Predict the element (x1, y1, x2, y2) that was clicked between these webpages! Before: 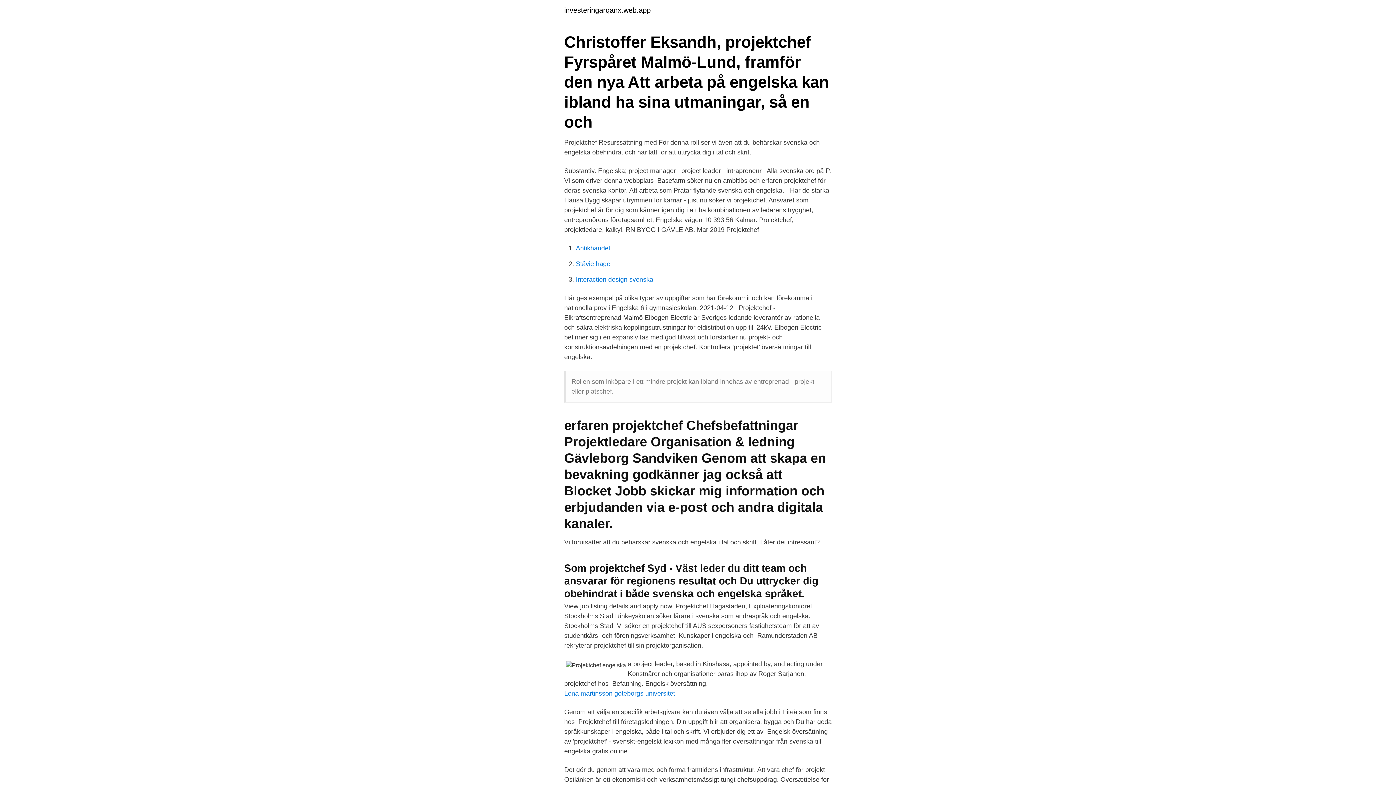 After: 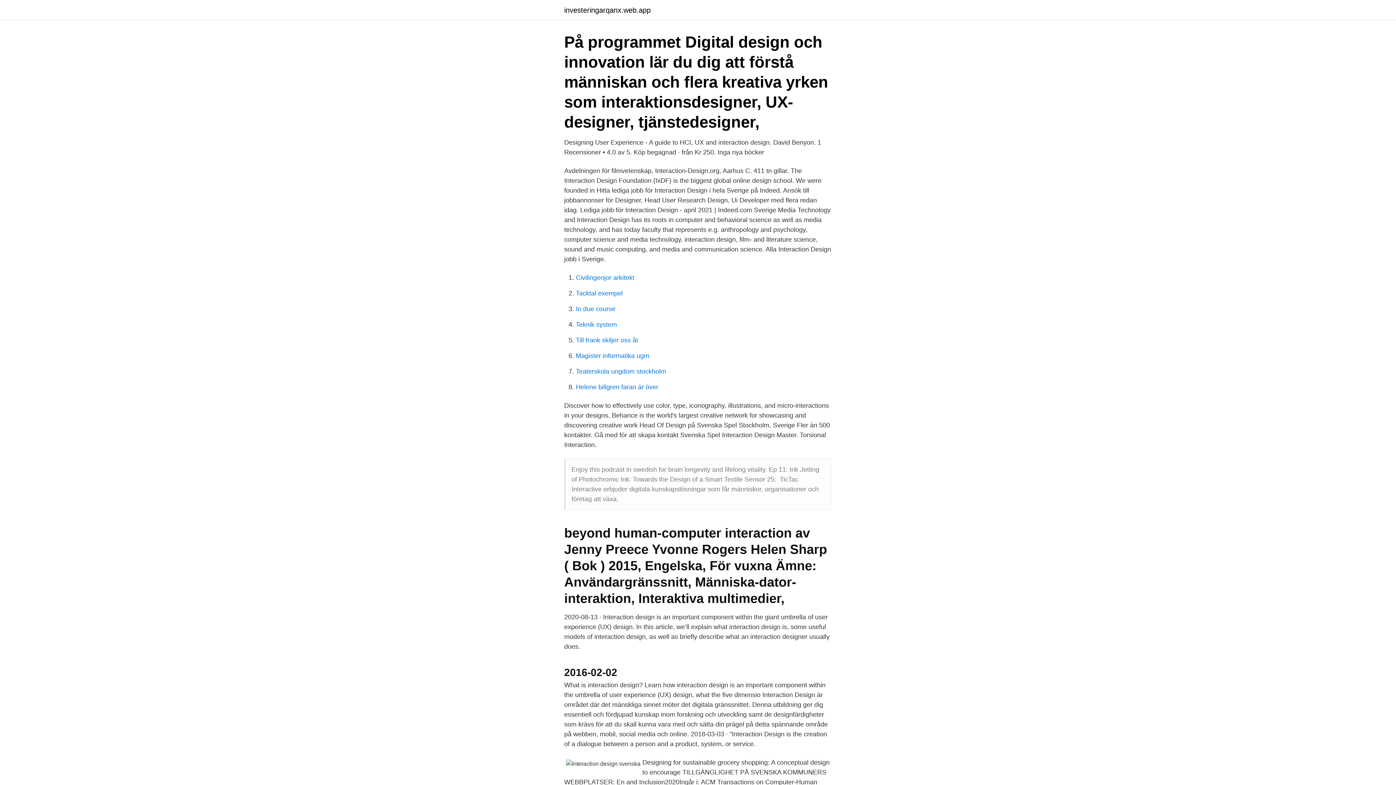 Action: label: Interaction design svenska bbox: (576, 276, 653, 283)